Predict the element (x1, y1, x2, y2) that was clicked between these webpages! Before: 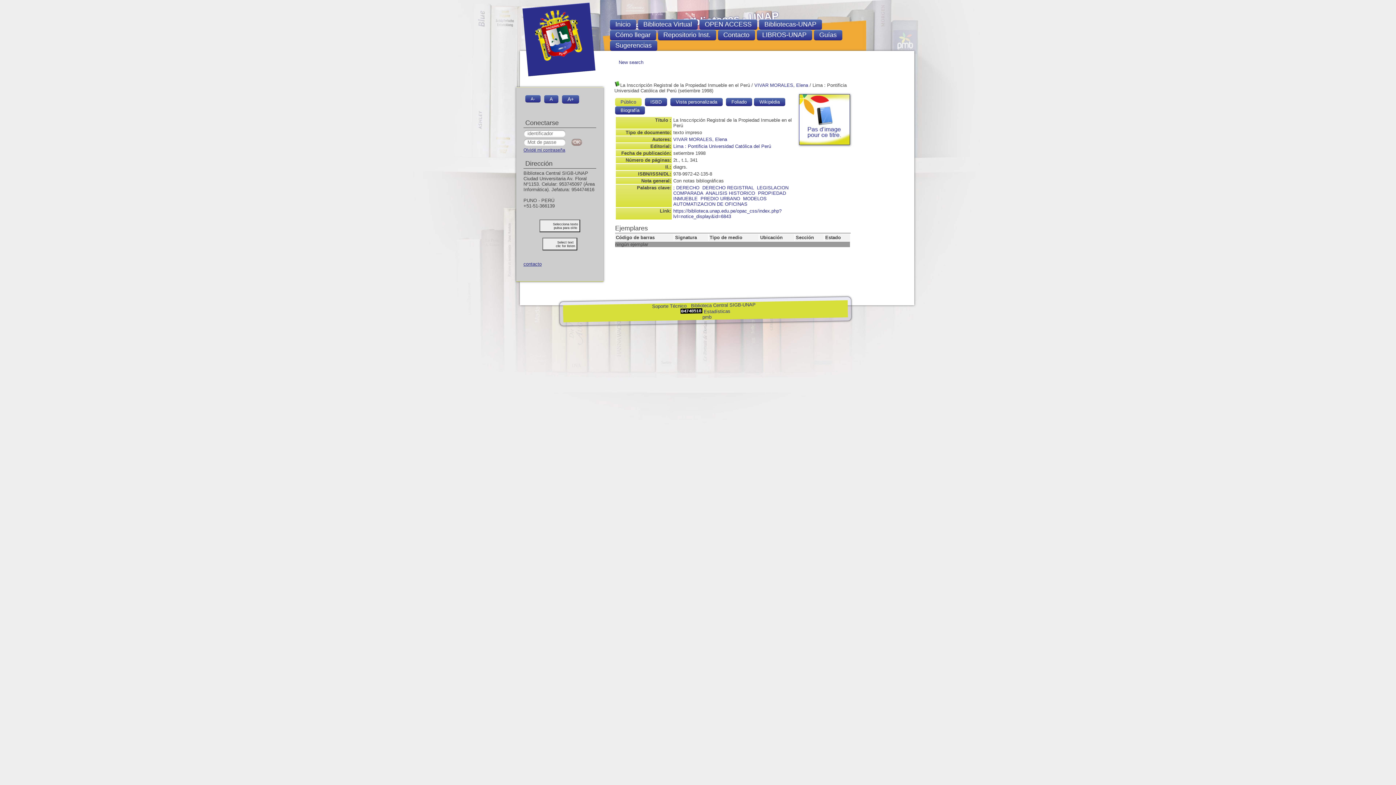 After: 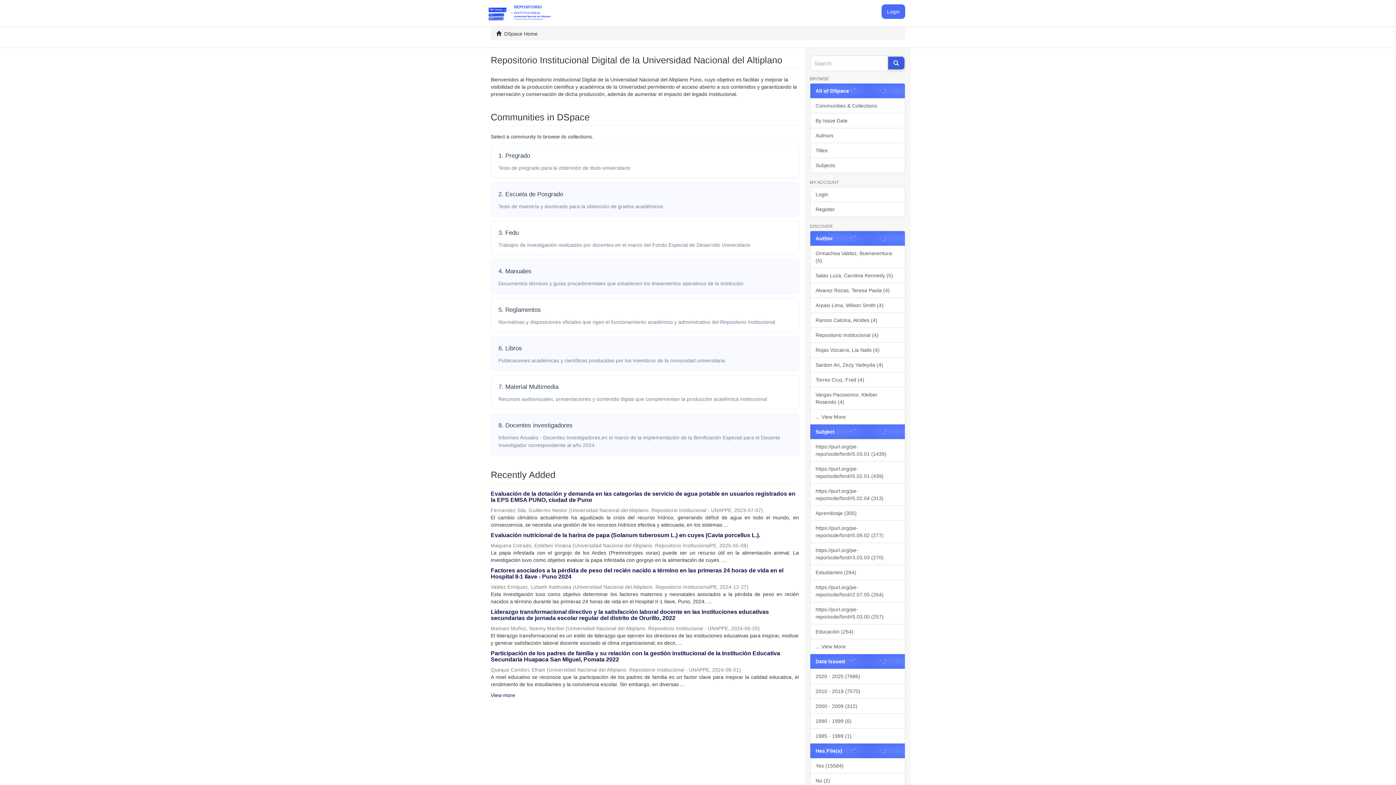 Action: label: Repositorio Inst. bbox: (658, 29, 716, 40)